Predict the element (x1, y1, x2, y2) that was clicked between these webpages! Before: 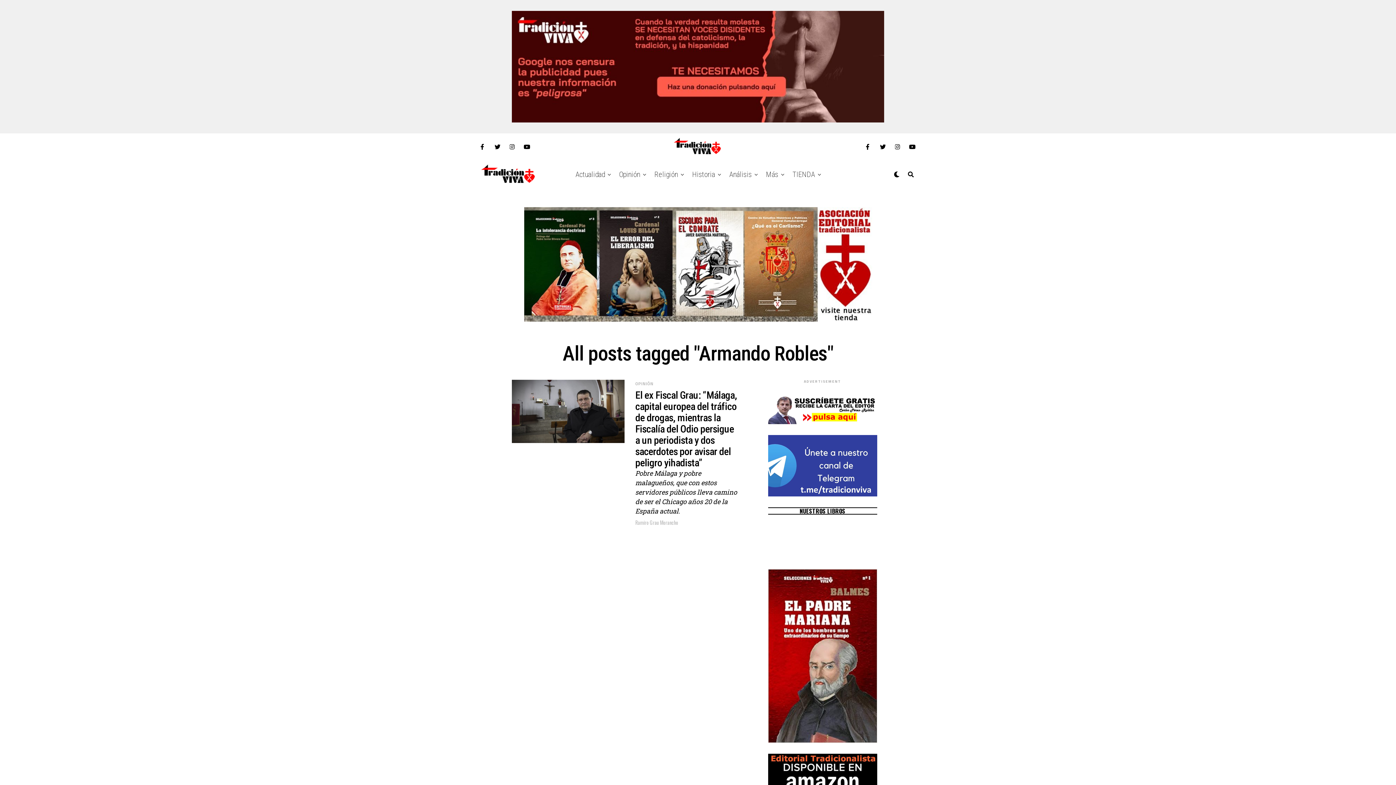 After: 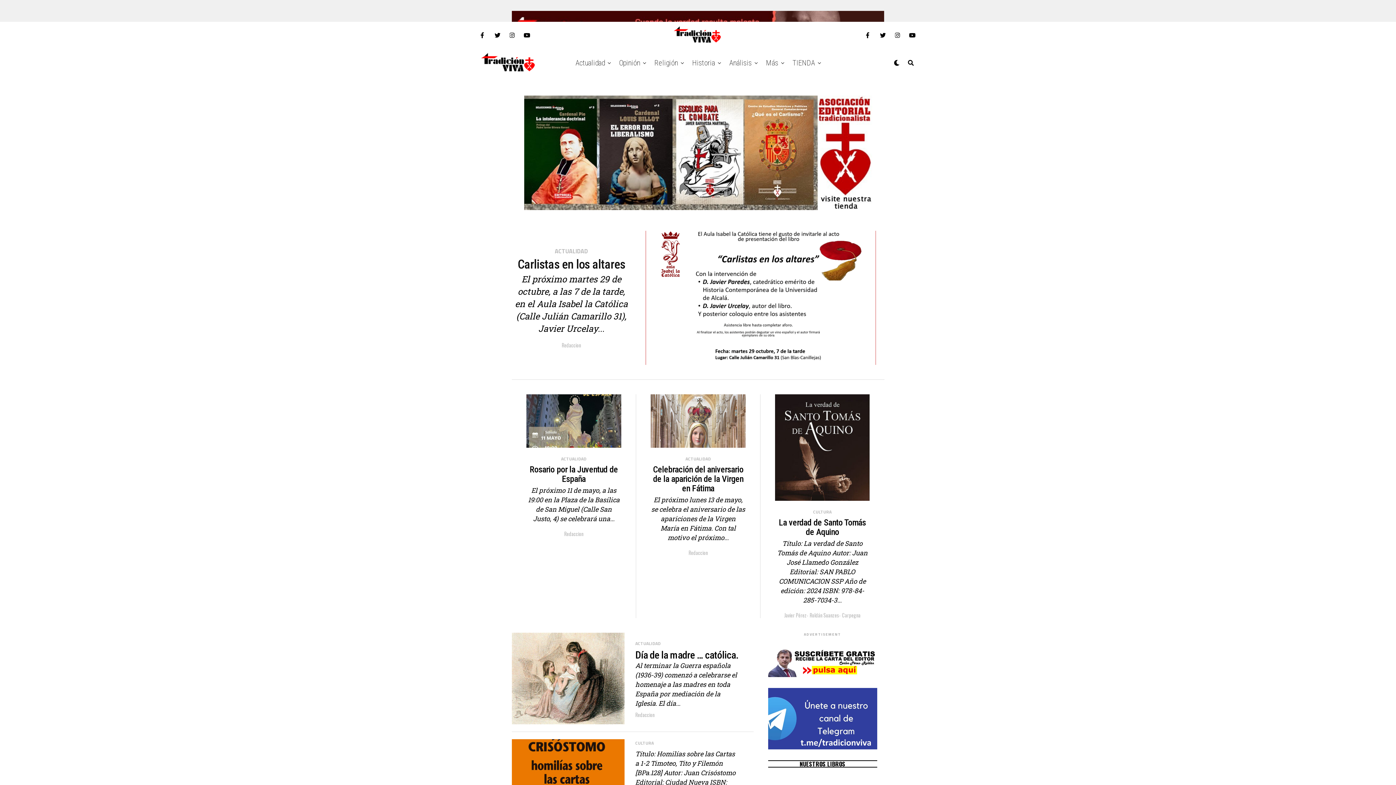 Action: bbox: (650, 160, 681, 189) label: Religión